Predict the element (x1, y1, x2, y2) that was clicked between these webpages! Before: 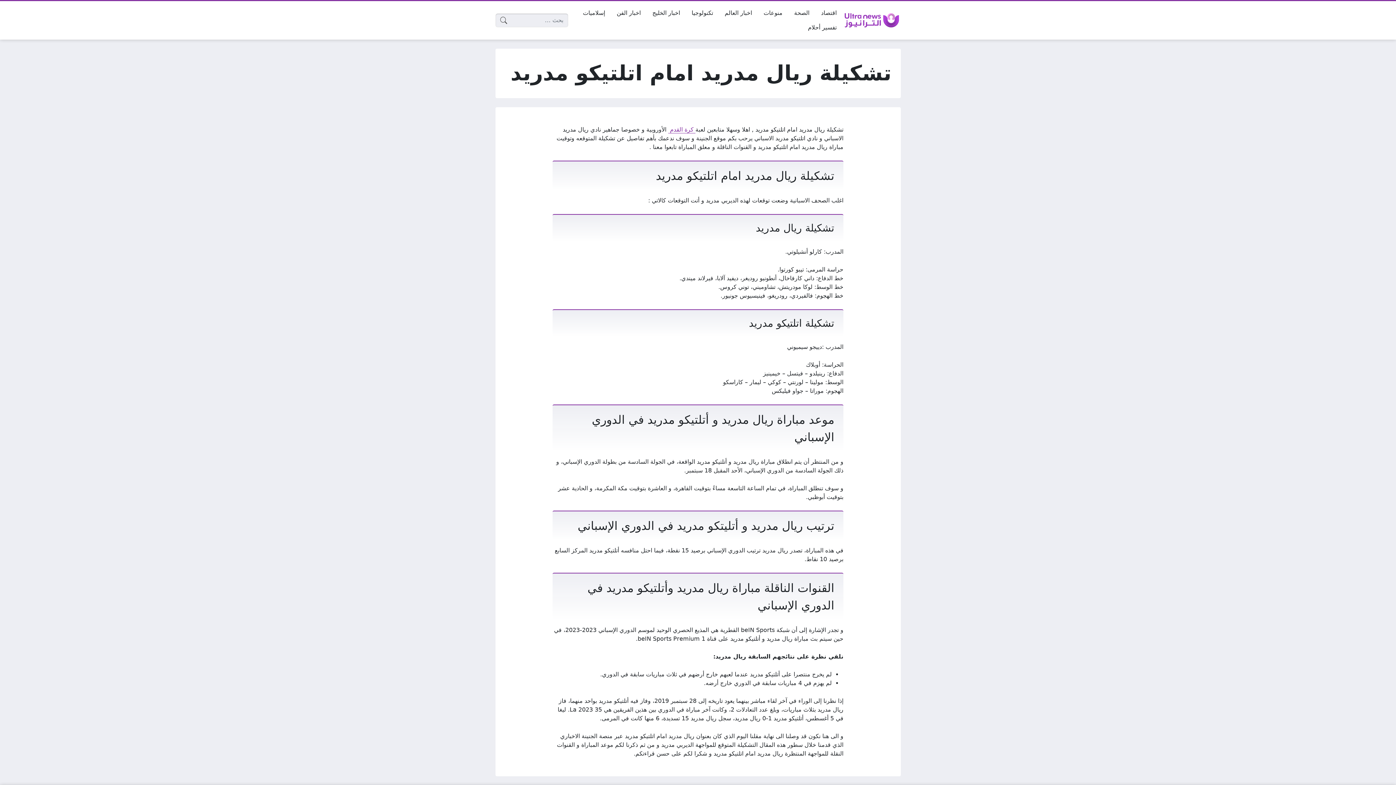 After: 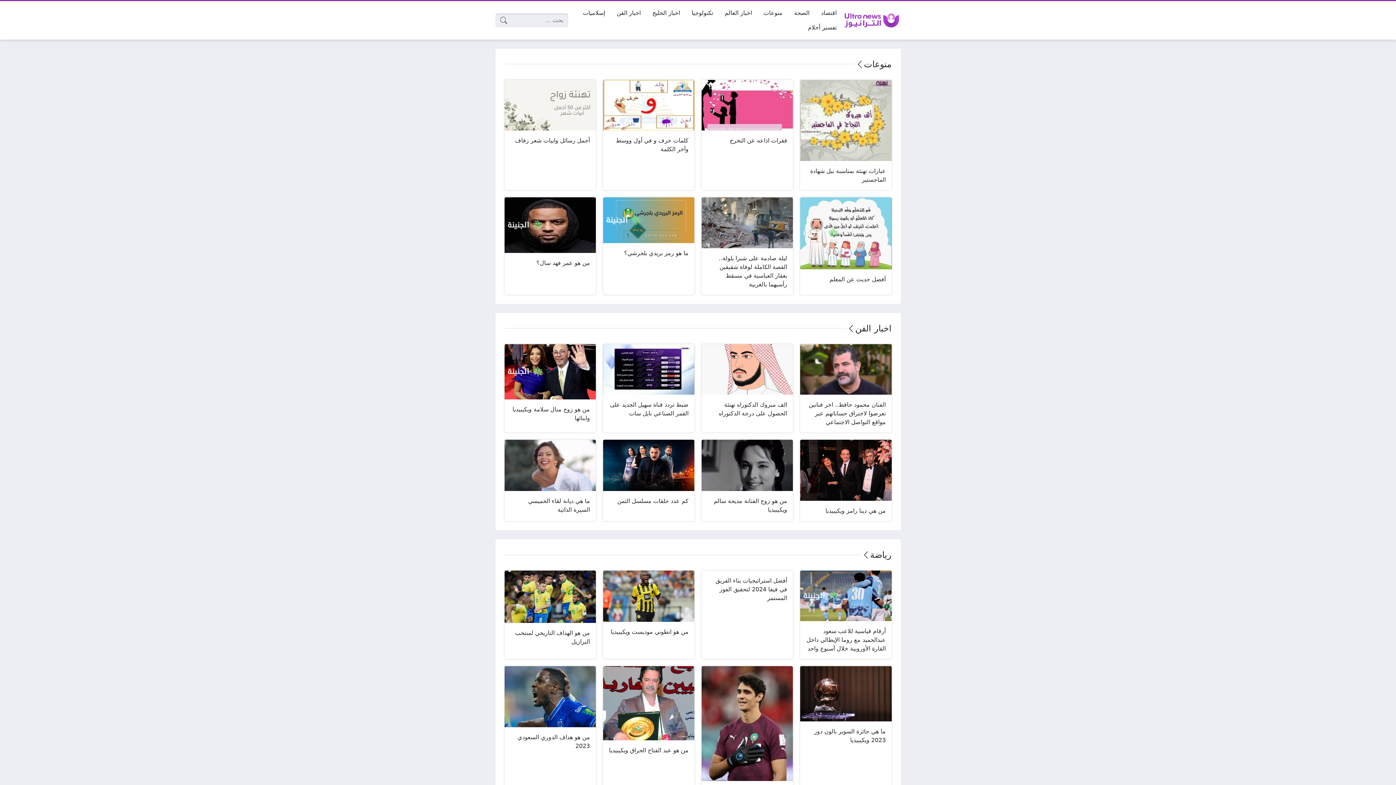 Action: bbox: (842, 13, 900, 27)